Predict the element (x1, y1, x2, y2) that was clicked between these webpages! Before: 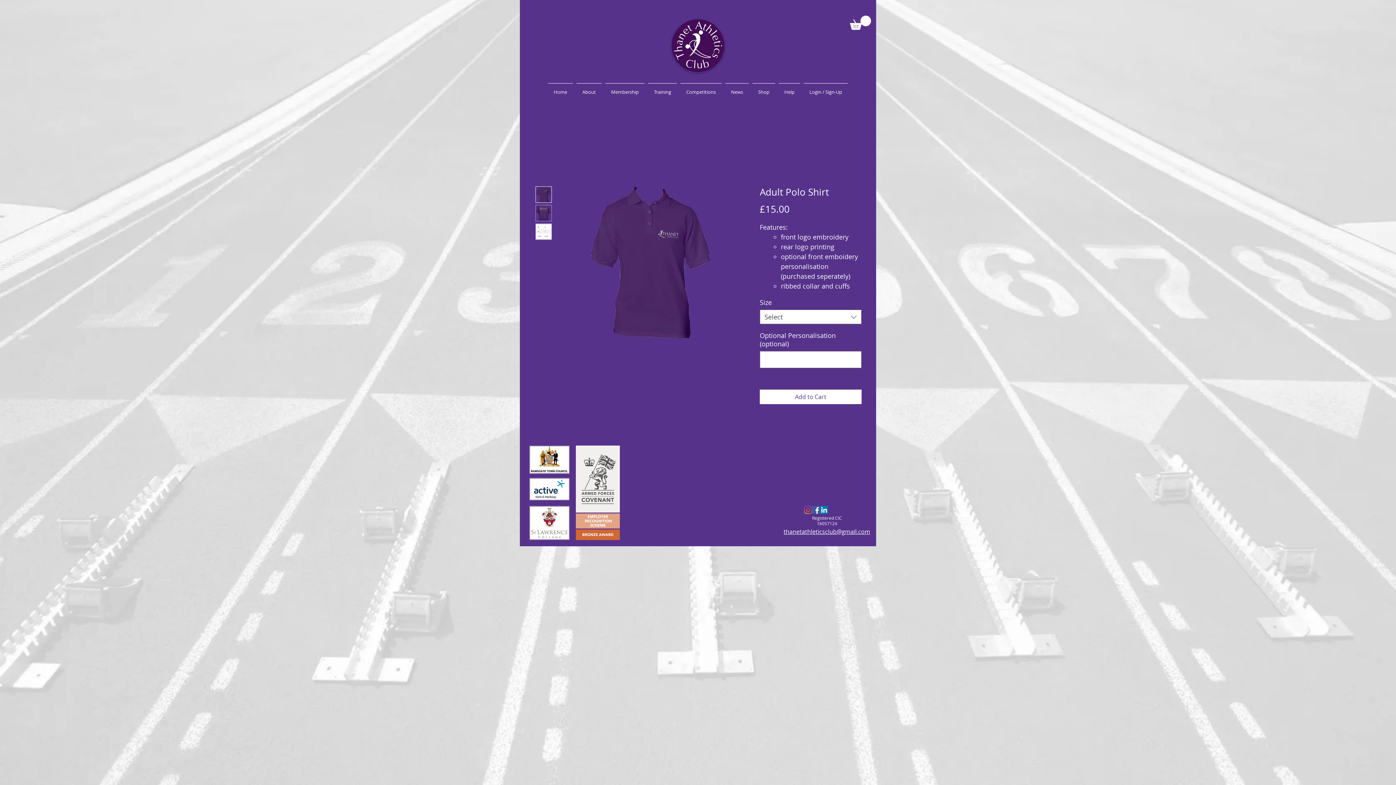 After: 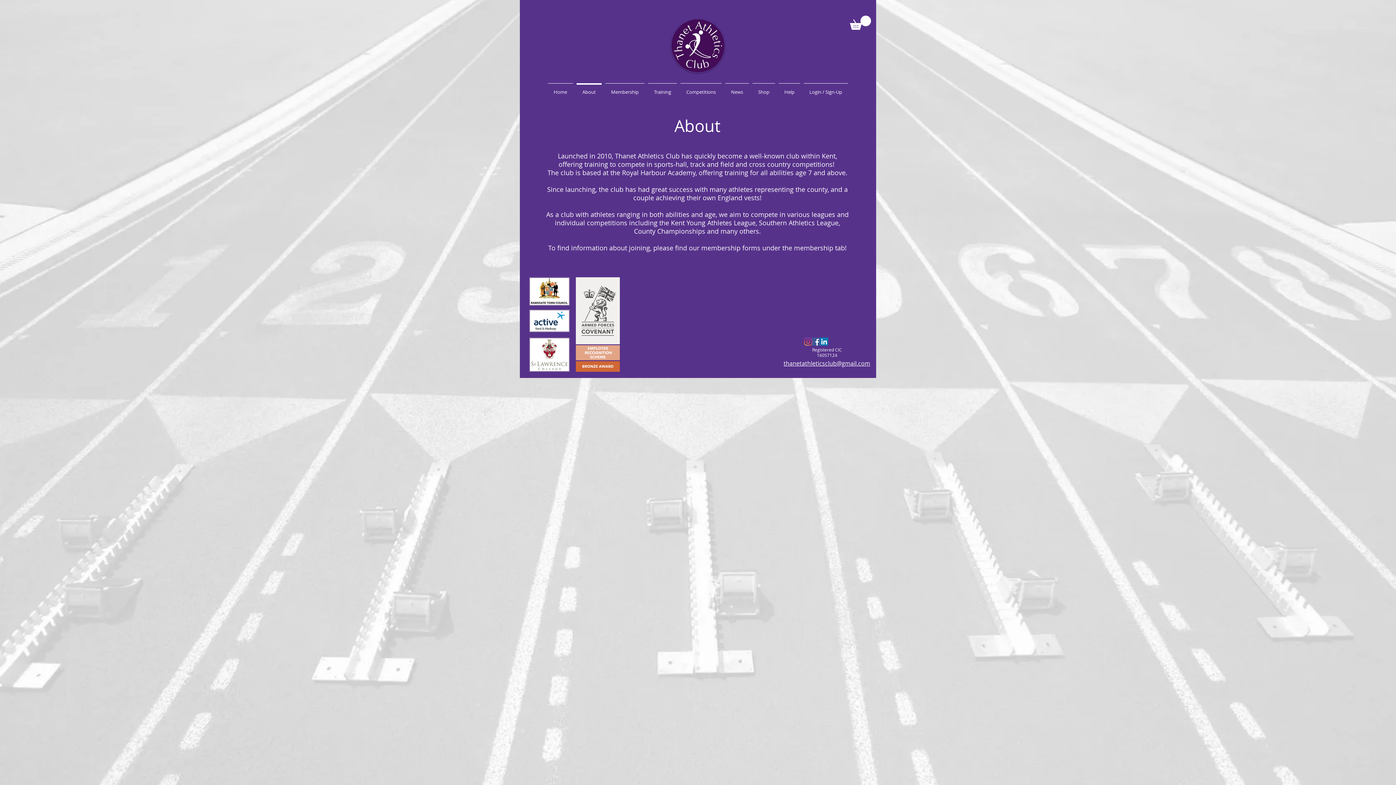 Action: bbox: (574, 83, 603, 94) label: About